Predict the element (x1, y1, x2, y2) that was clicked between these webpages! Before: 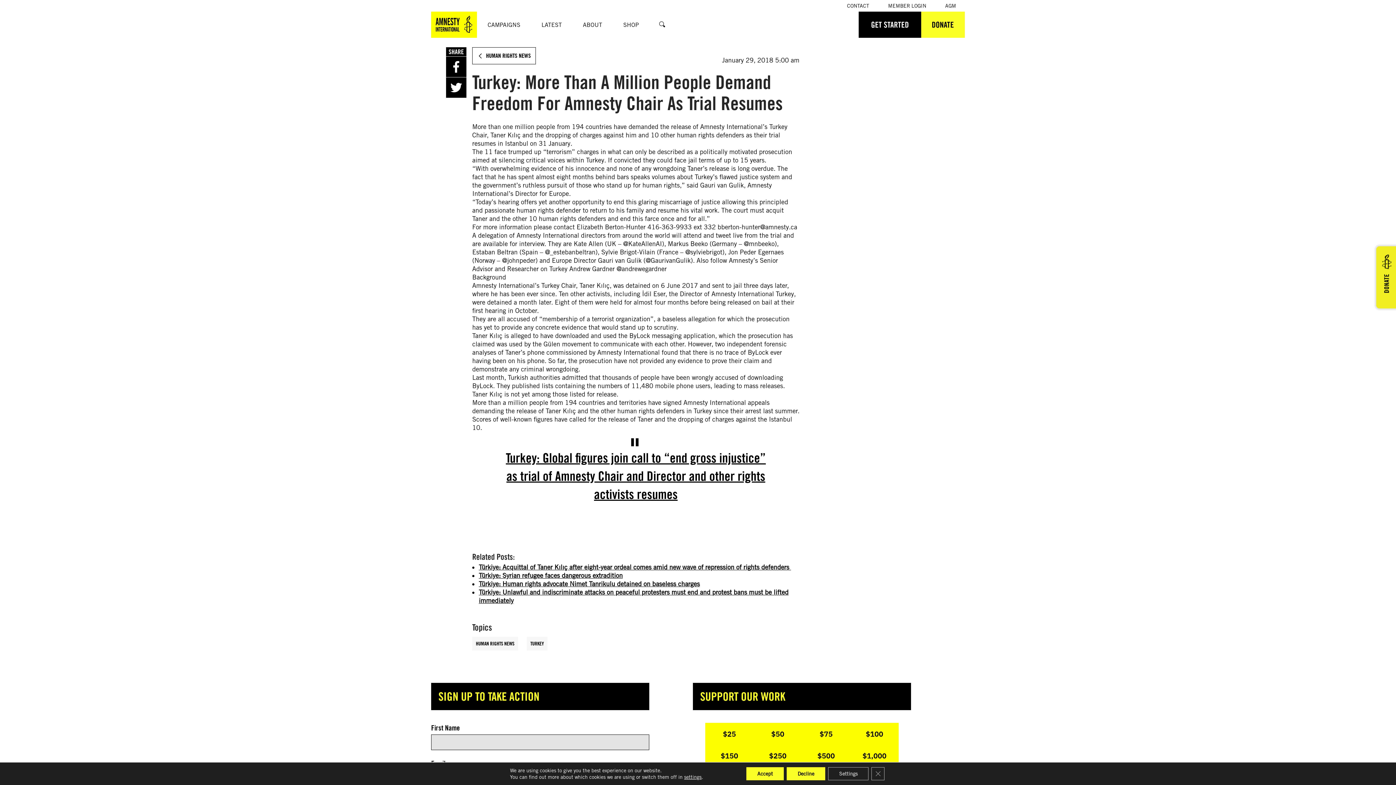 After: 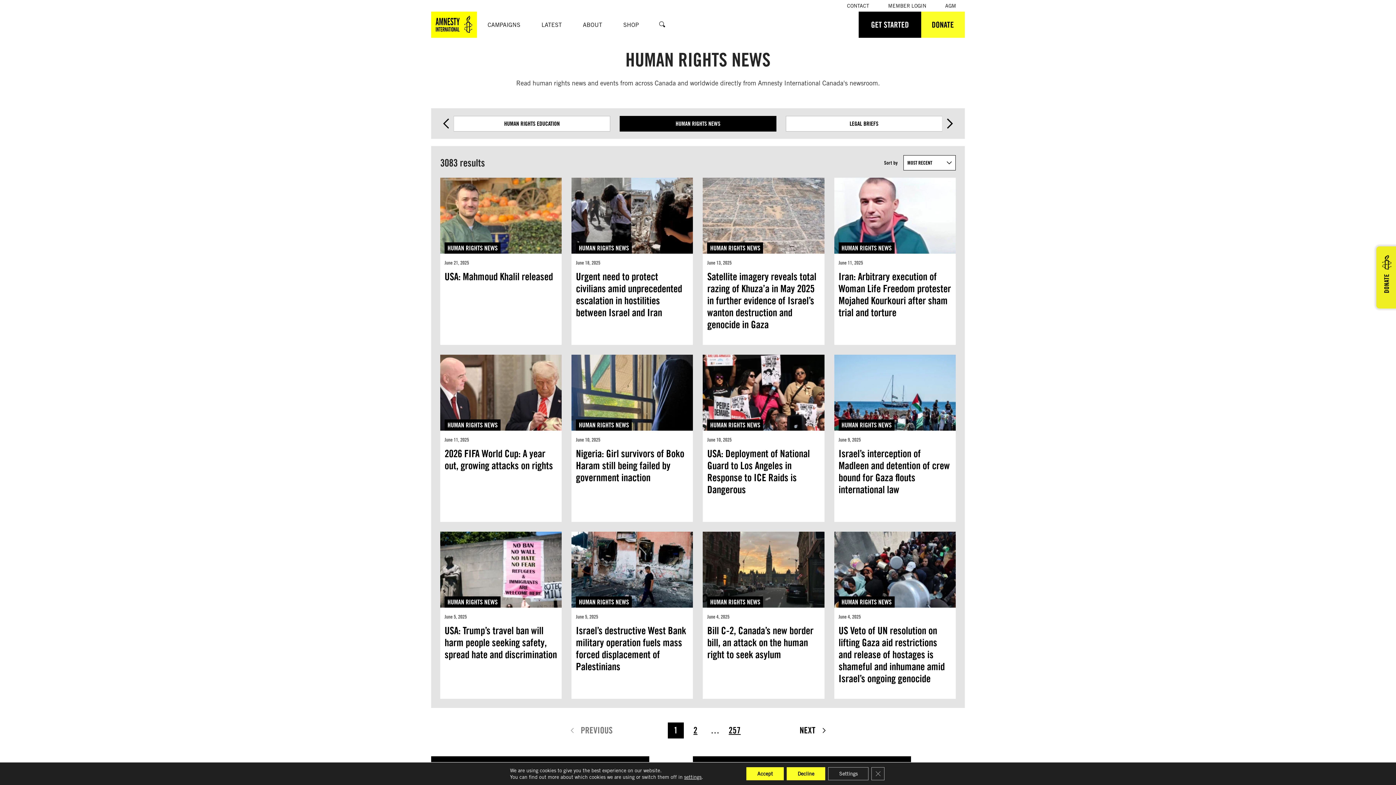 Action: bbox: (531, 11, 572, 37) label: LATEST